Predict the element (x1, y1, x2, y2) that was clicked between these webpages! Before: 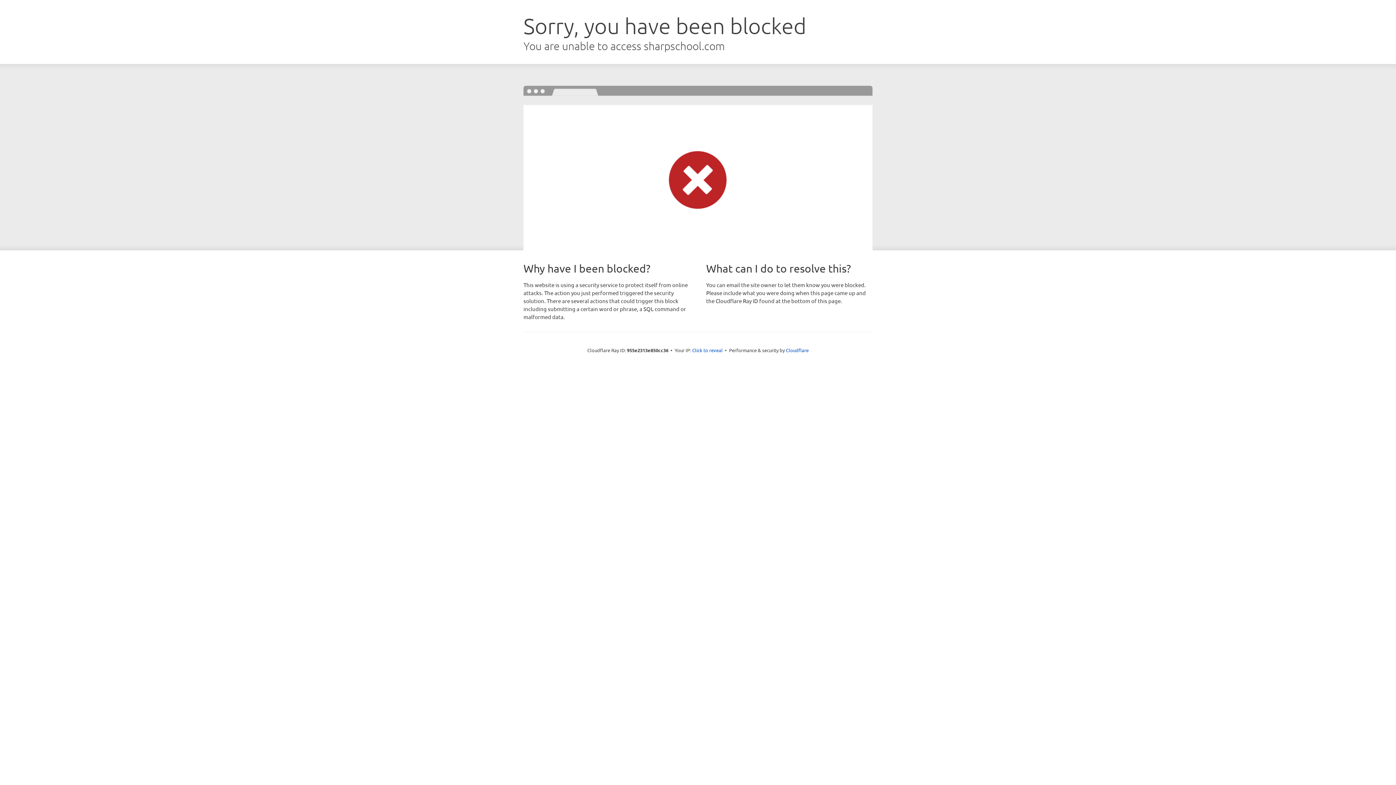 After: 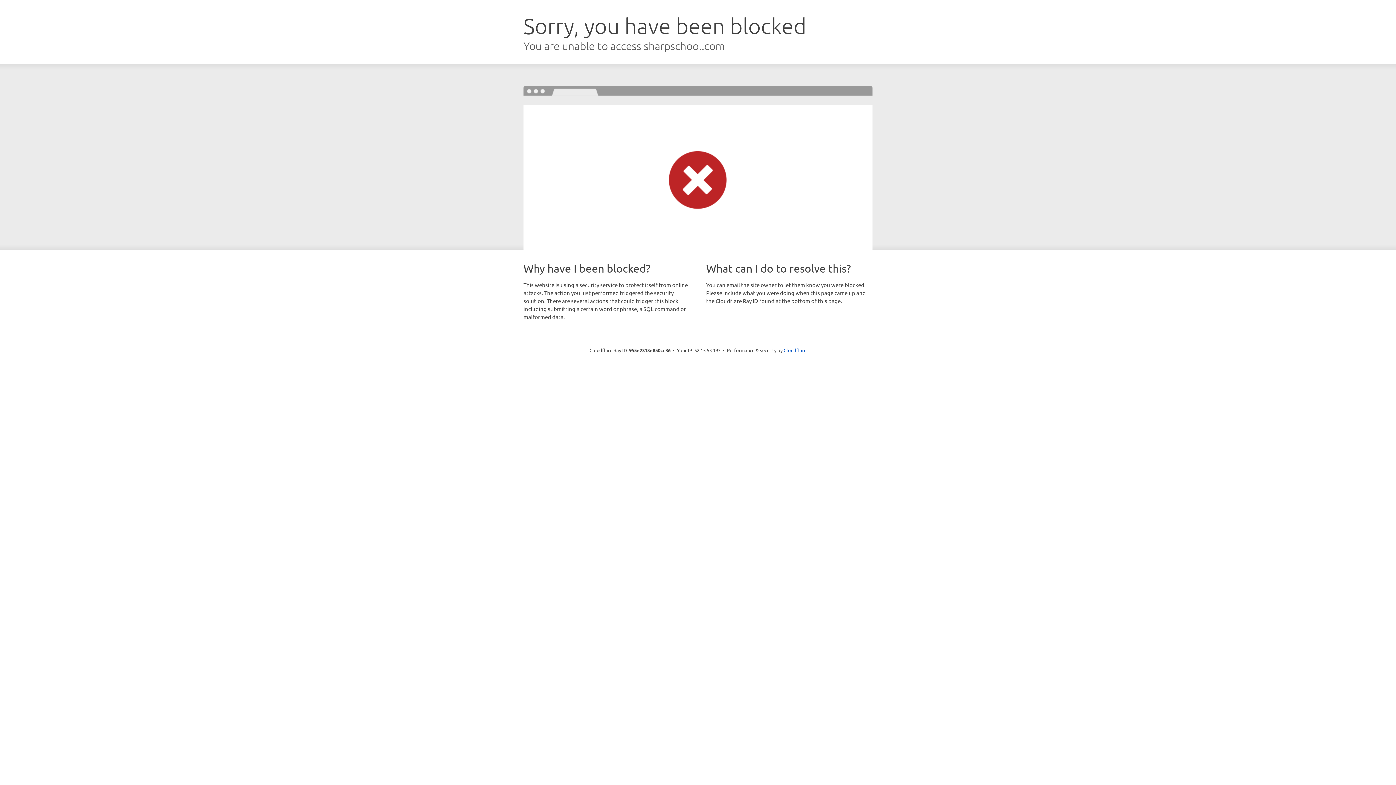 Action: bbox: (692, 346, 722, 353) label: Click to reveal